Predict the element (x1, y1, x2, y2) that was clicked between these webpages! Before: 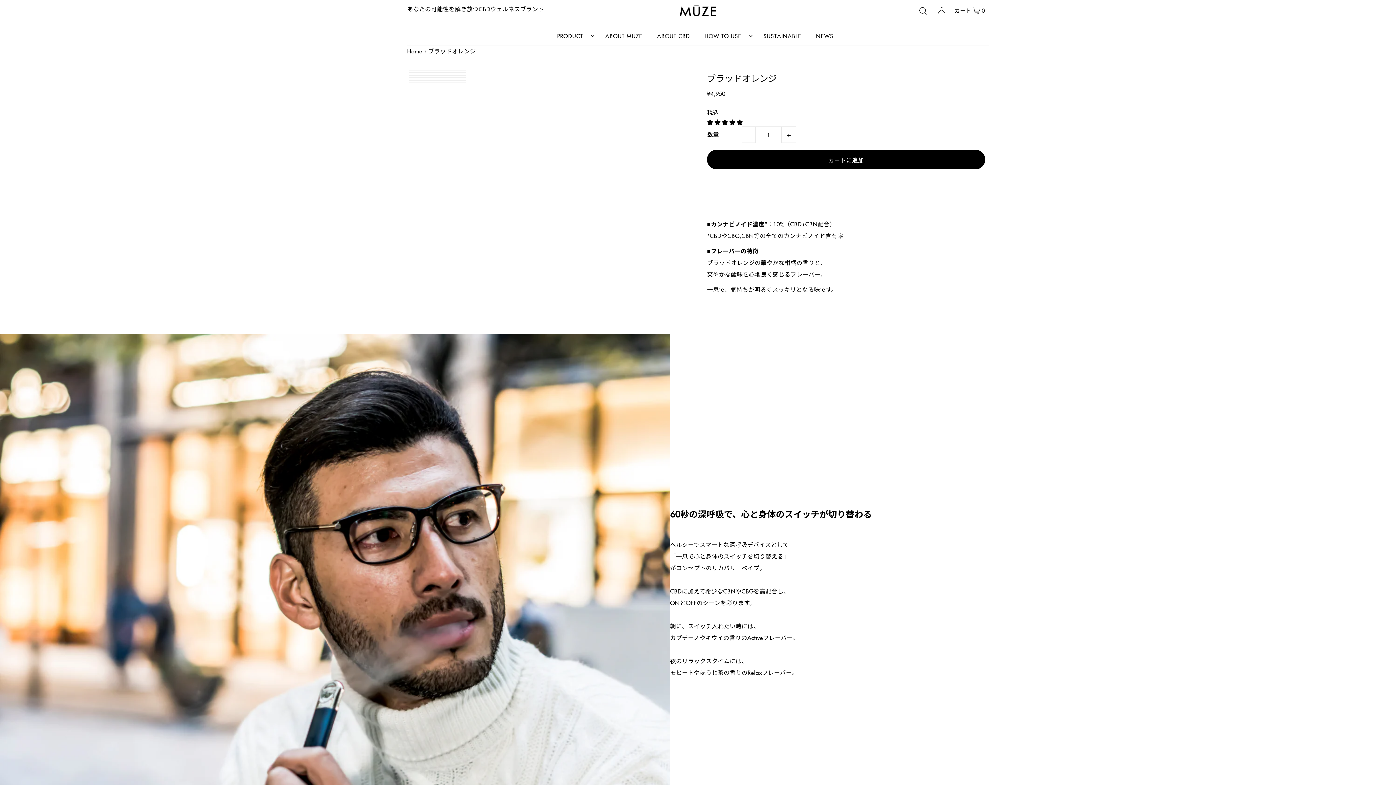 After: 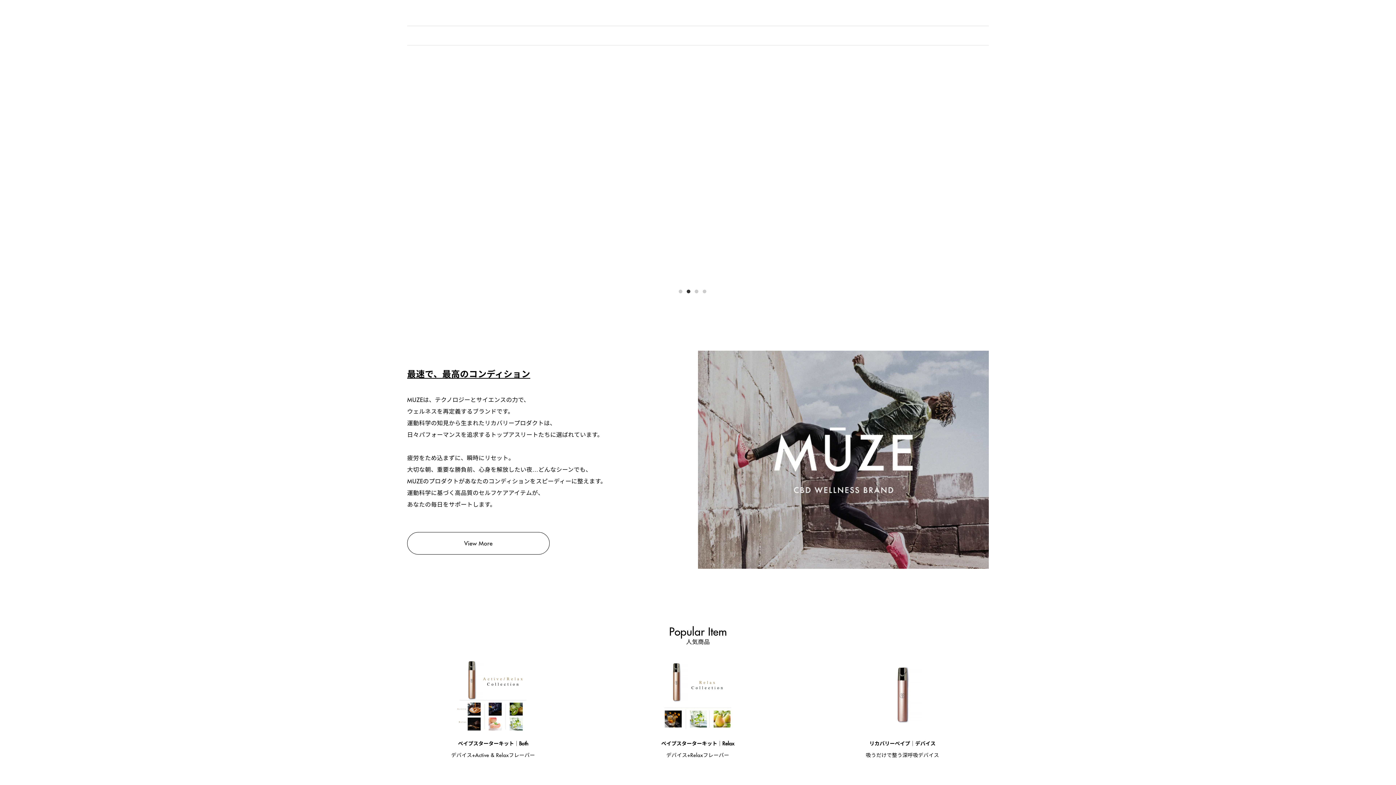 Action: bbox: (679, 2, 716, 14)